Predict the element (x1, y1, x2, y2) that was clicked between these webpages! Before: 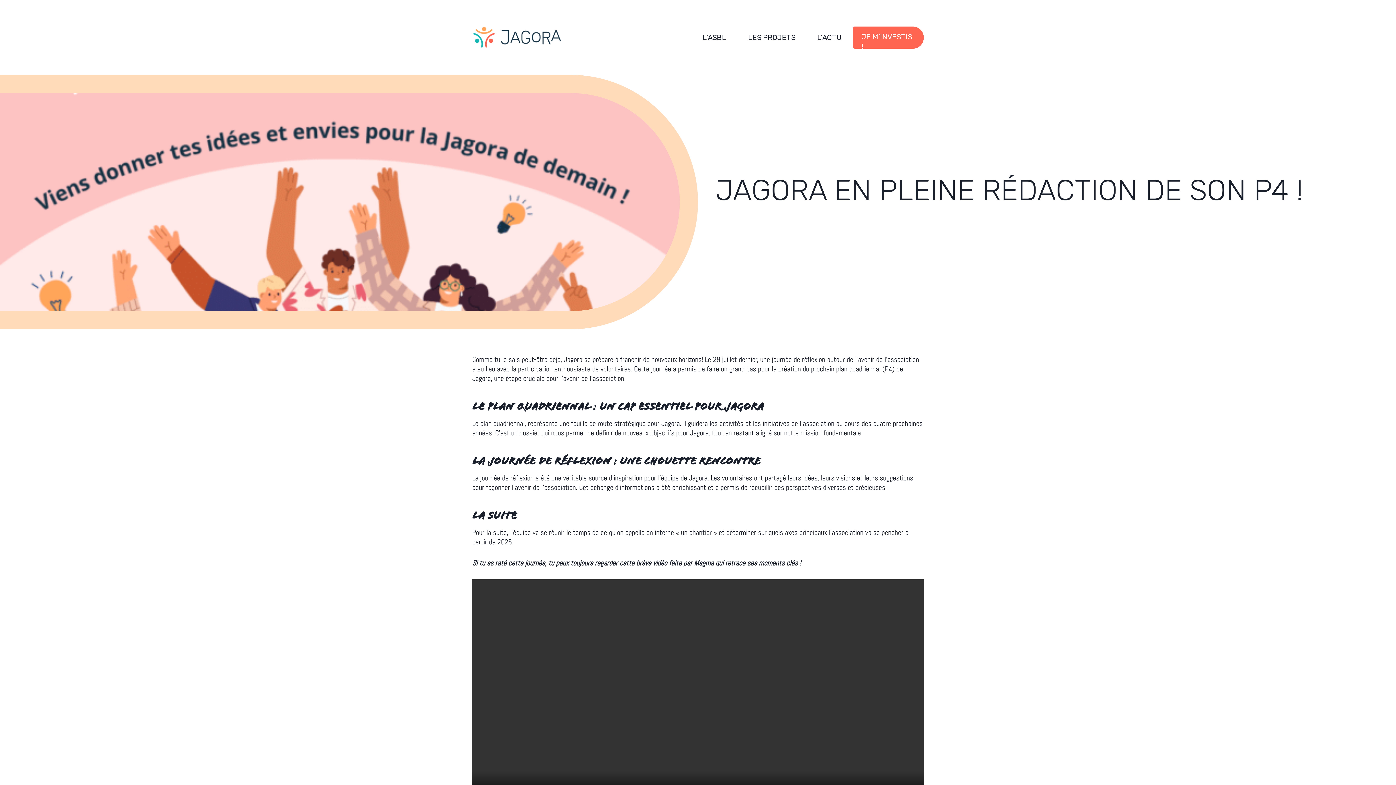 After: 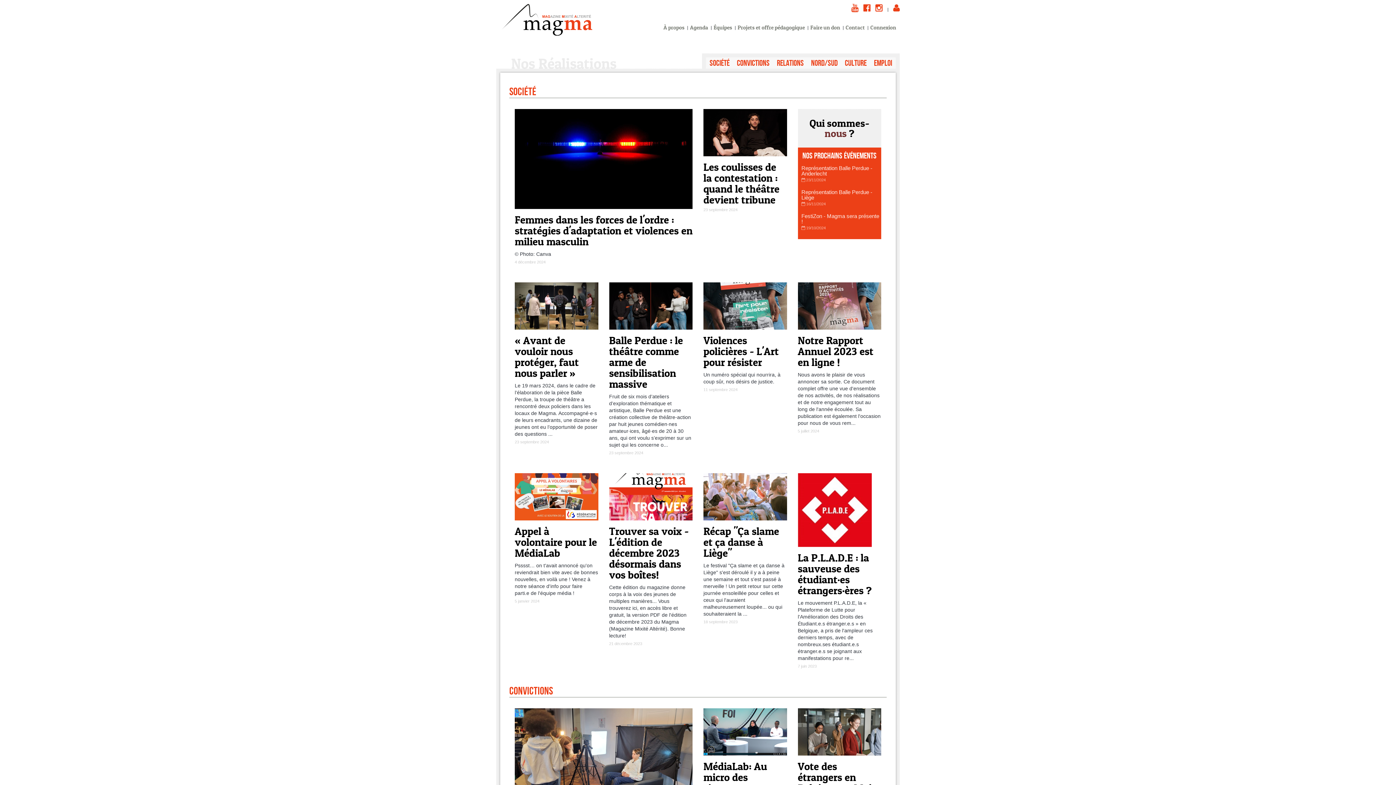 Action: bbox: (694, 558, 713, 568) label: Magma